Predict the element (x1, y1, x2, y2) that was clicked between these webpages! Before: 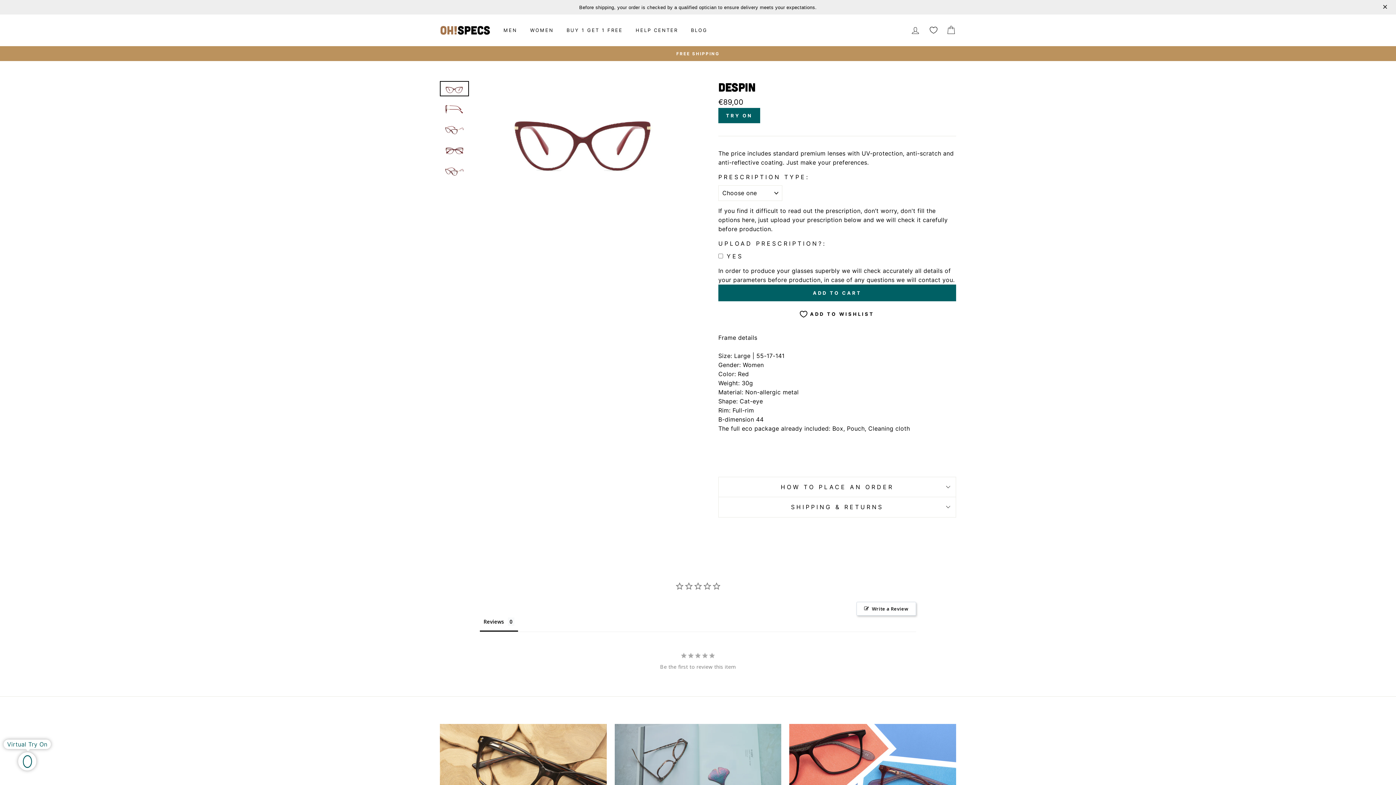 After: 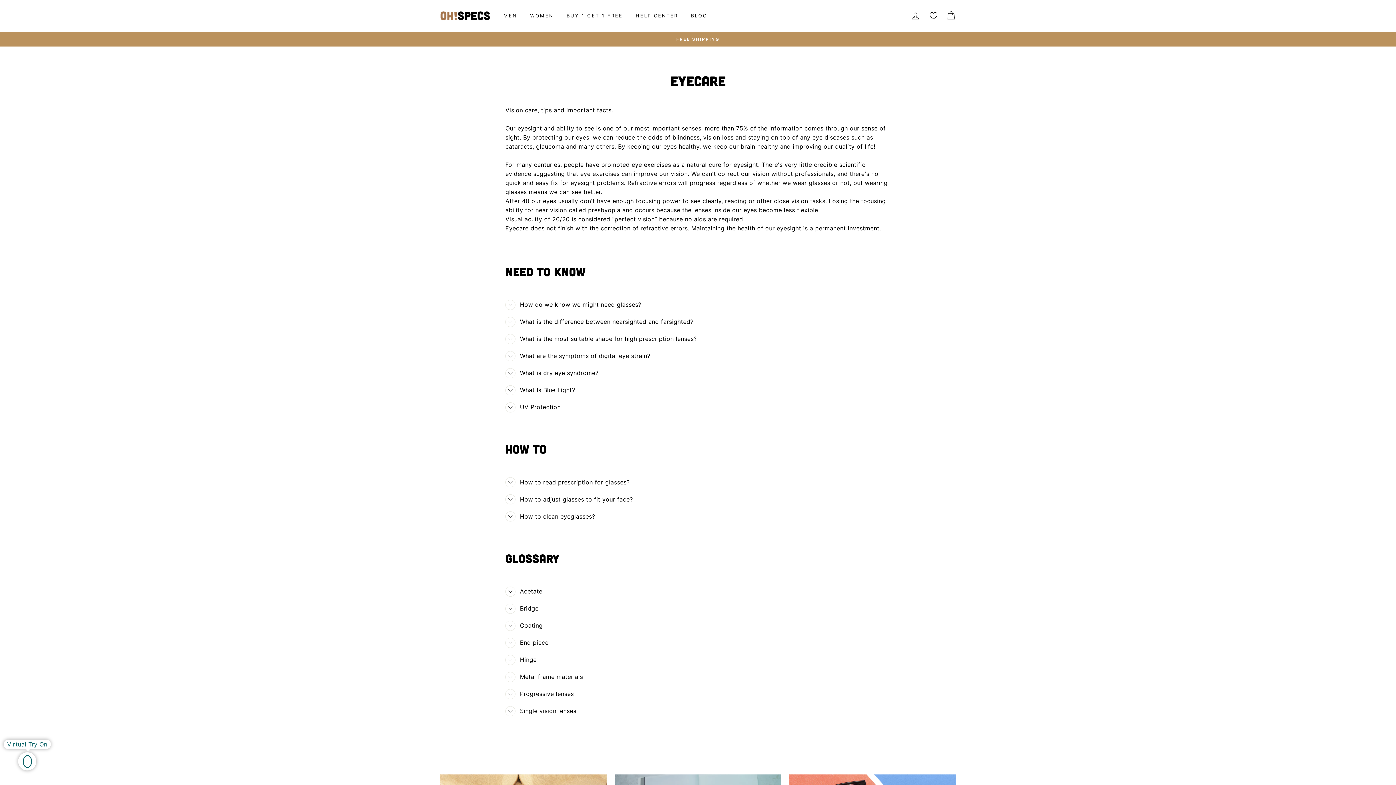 Action: bbox: (614, 724, 781, 817)